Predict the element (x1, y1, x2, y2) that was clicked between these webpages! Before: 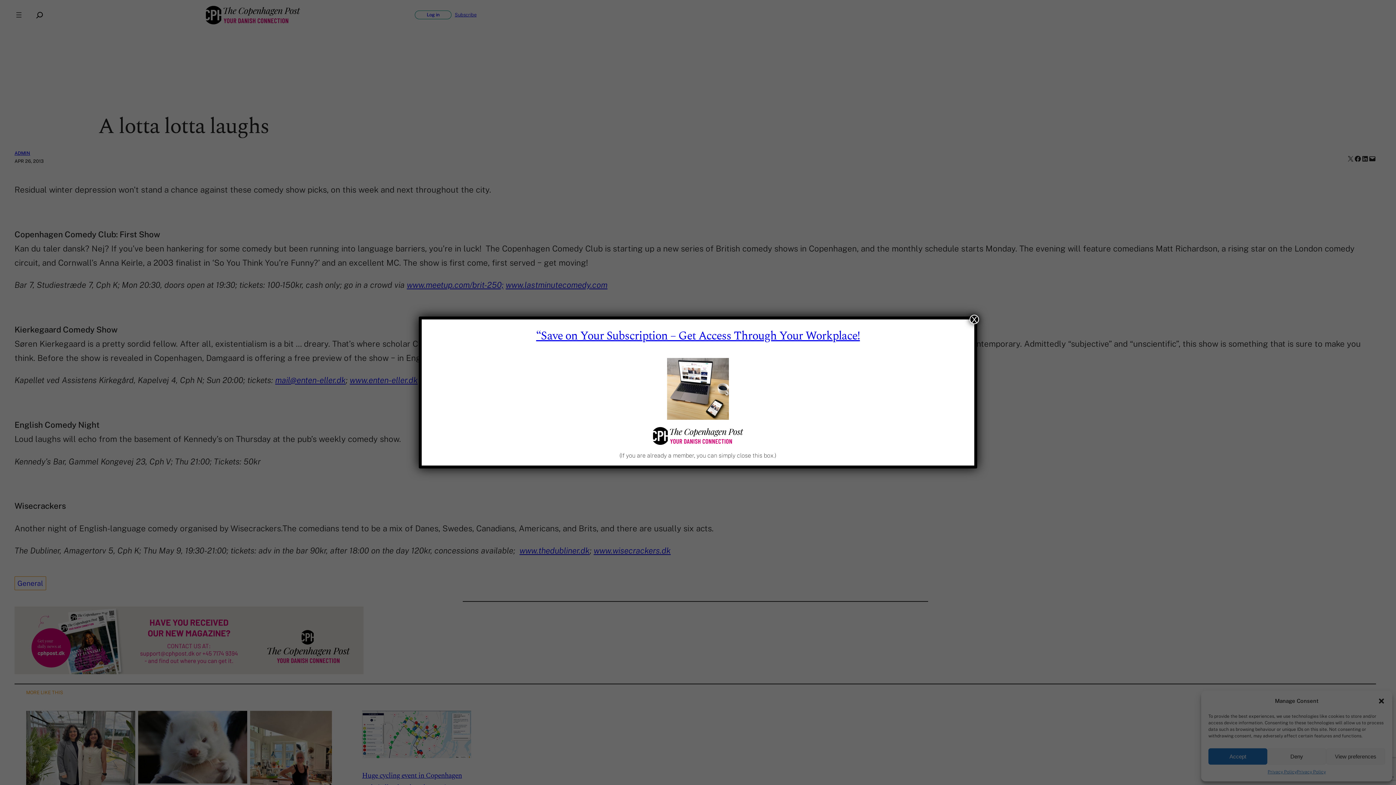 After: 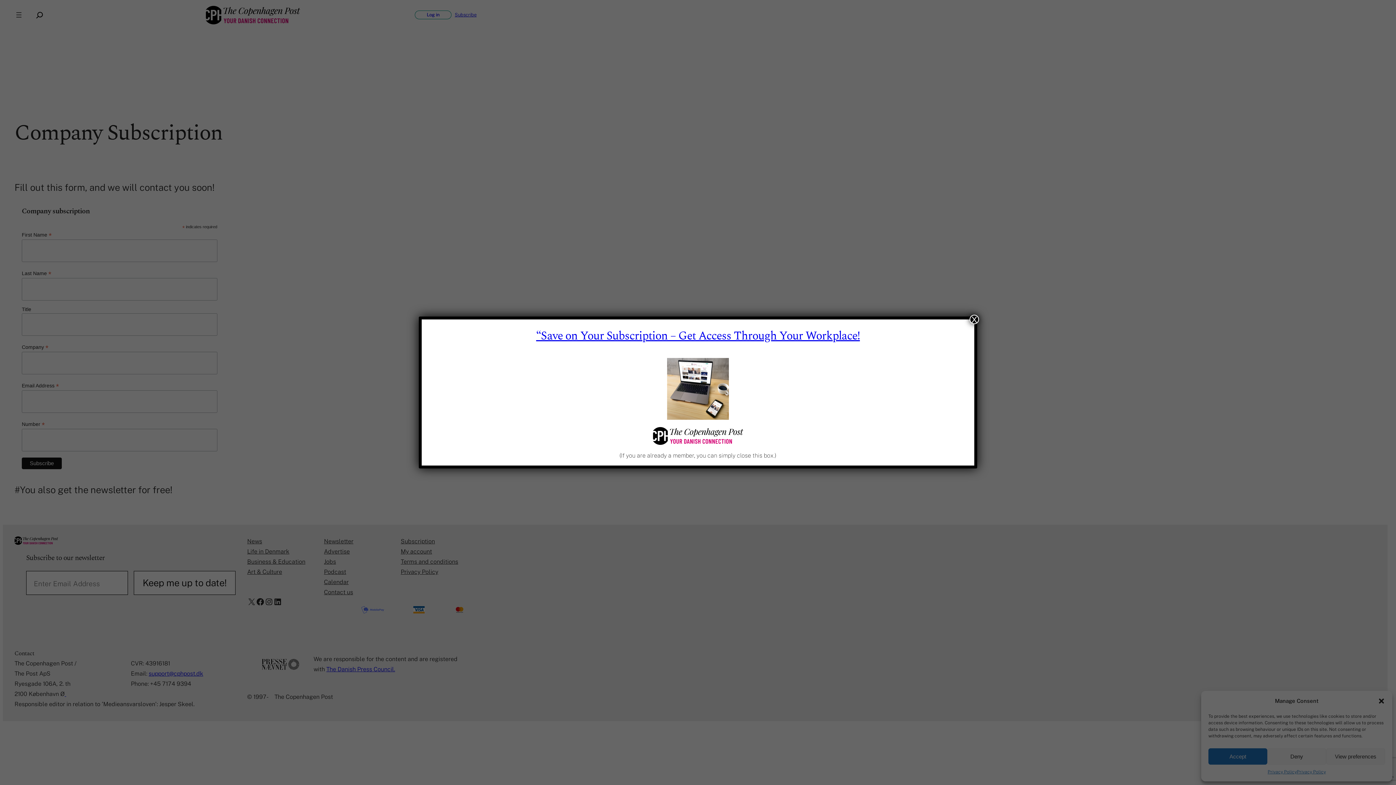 Action: label: “Save on Your Subscription – Get Access Through Your Workplace! bbox: (536, 327, 860, 345)